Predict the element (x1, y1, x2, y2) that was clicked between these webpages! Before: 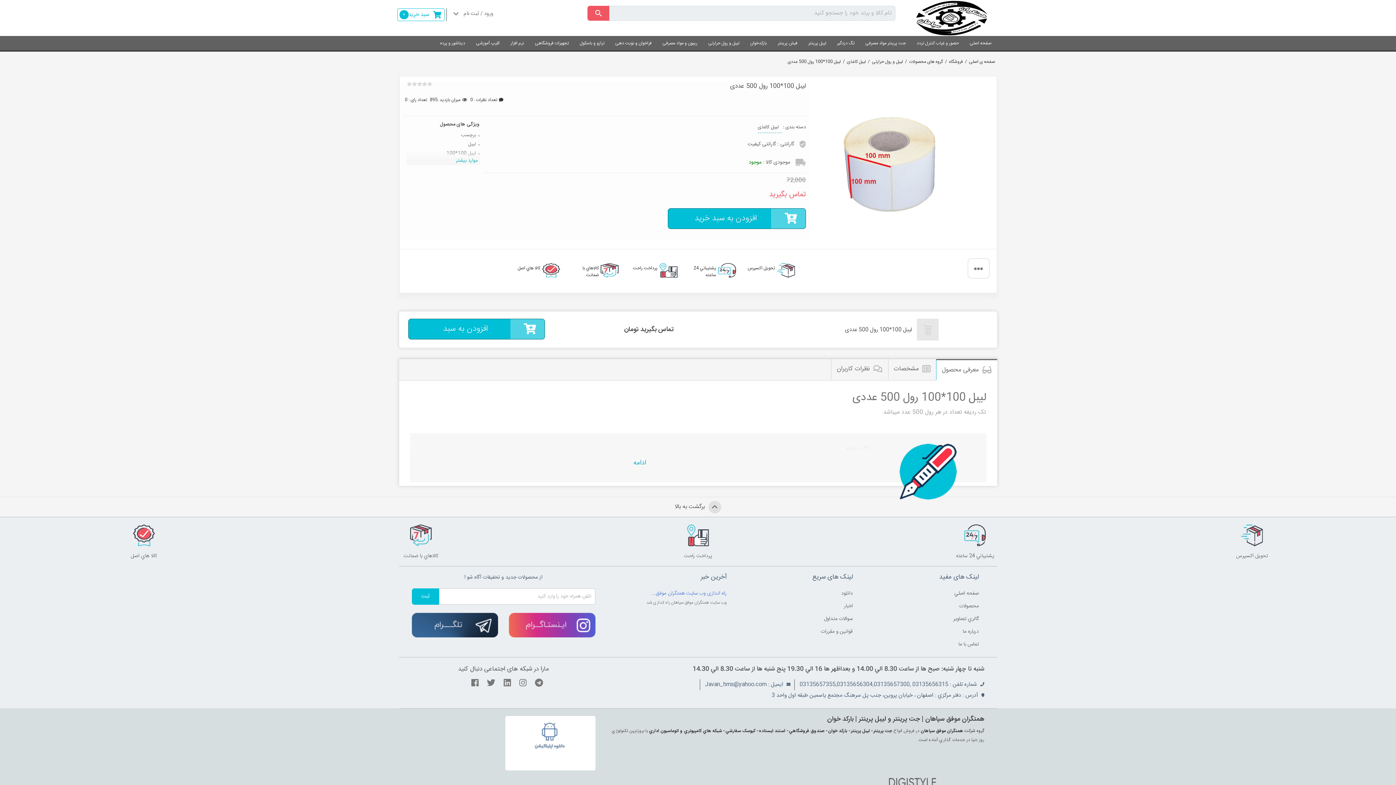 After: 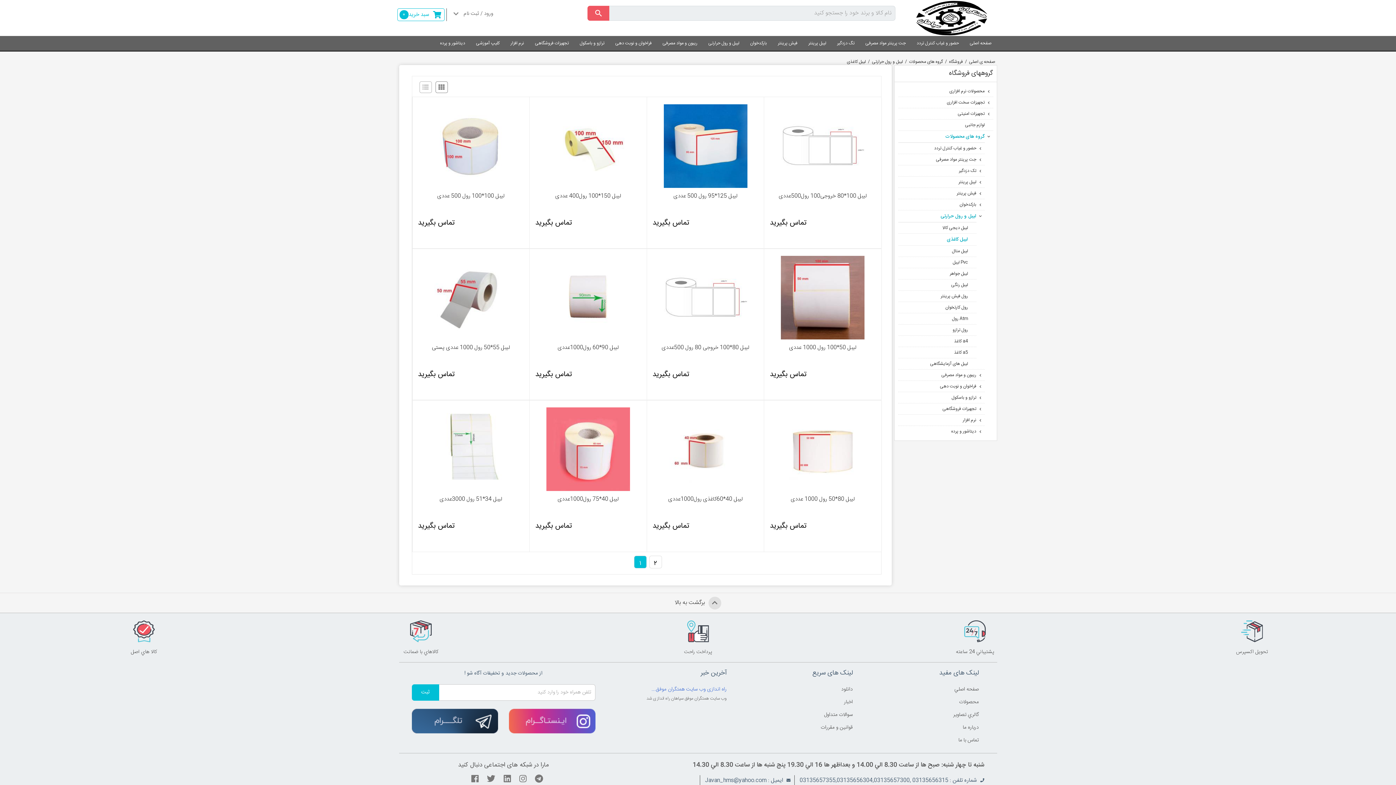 Action: label: لیبل کاغذی bbox: (758, 121, 781, 132)